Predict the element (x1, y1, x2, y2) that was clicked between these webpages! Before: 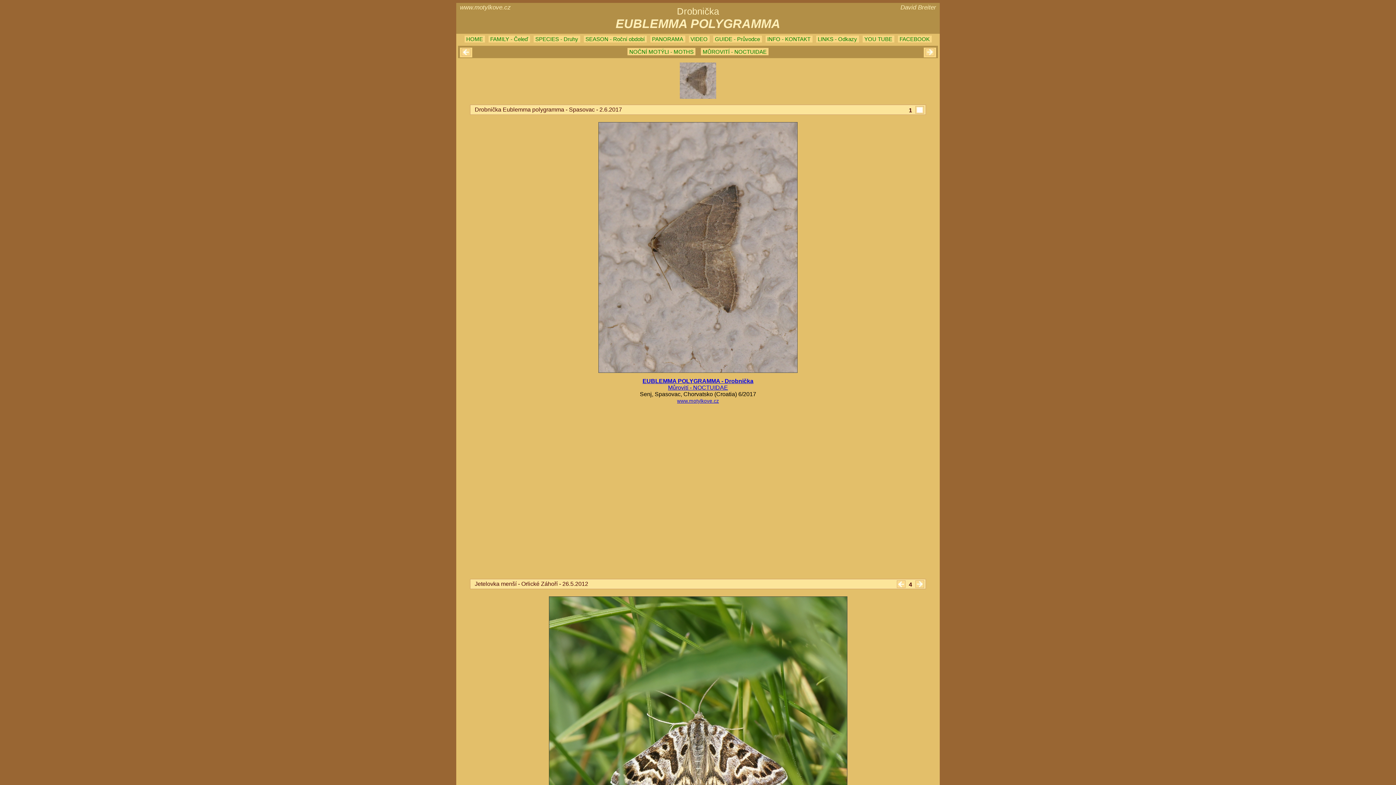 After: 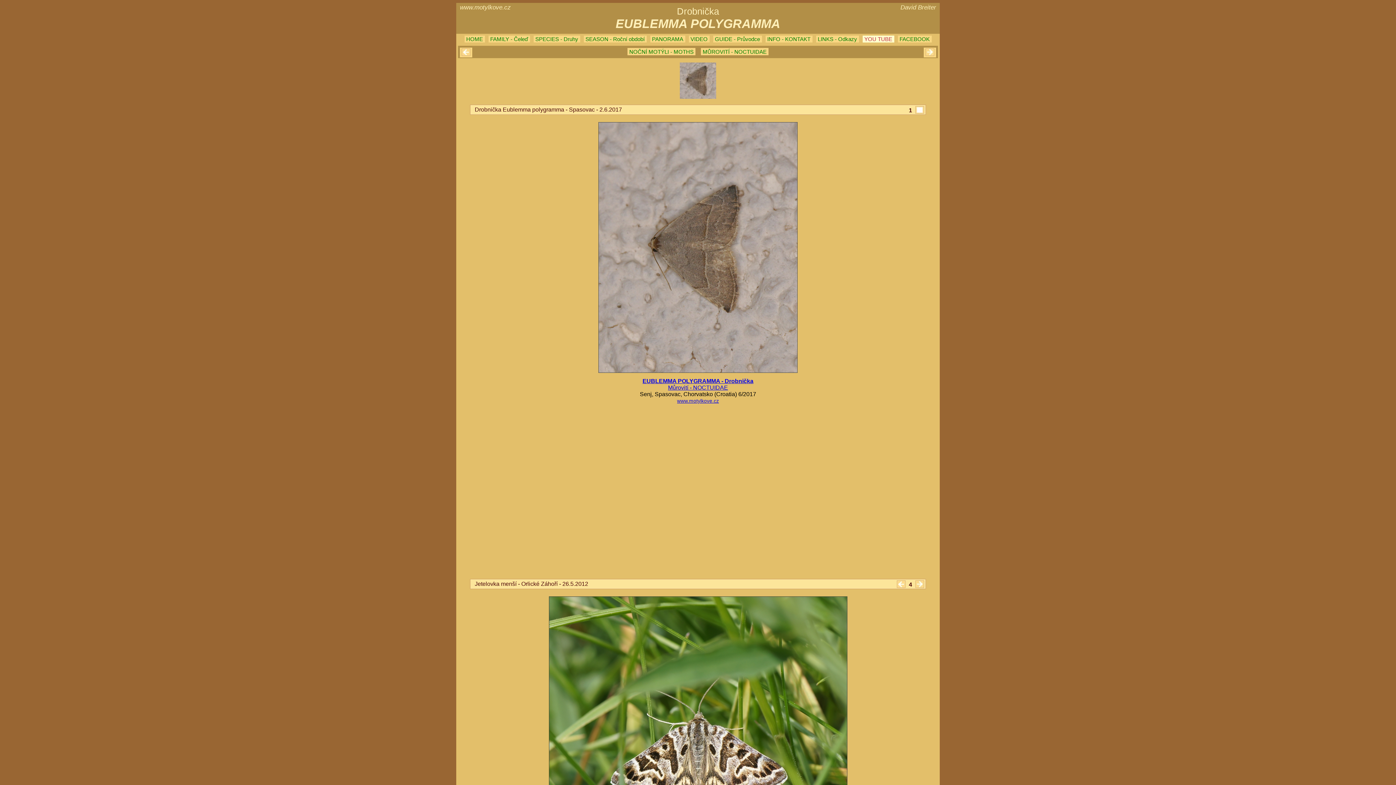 Action: bbox: (862, 35, 894, 42) label: YOU TUBE